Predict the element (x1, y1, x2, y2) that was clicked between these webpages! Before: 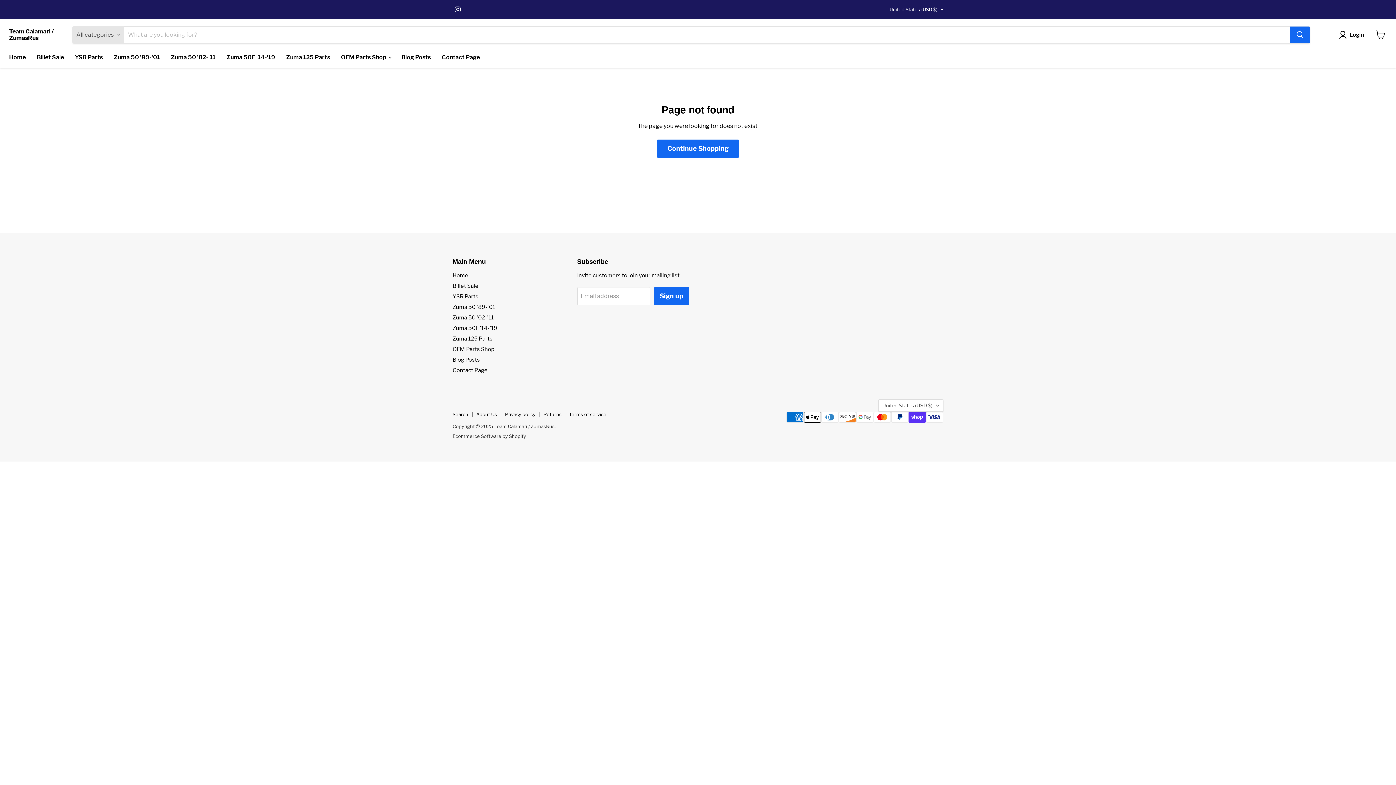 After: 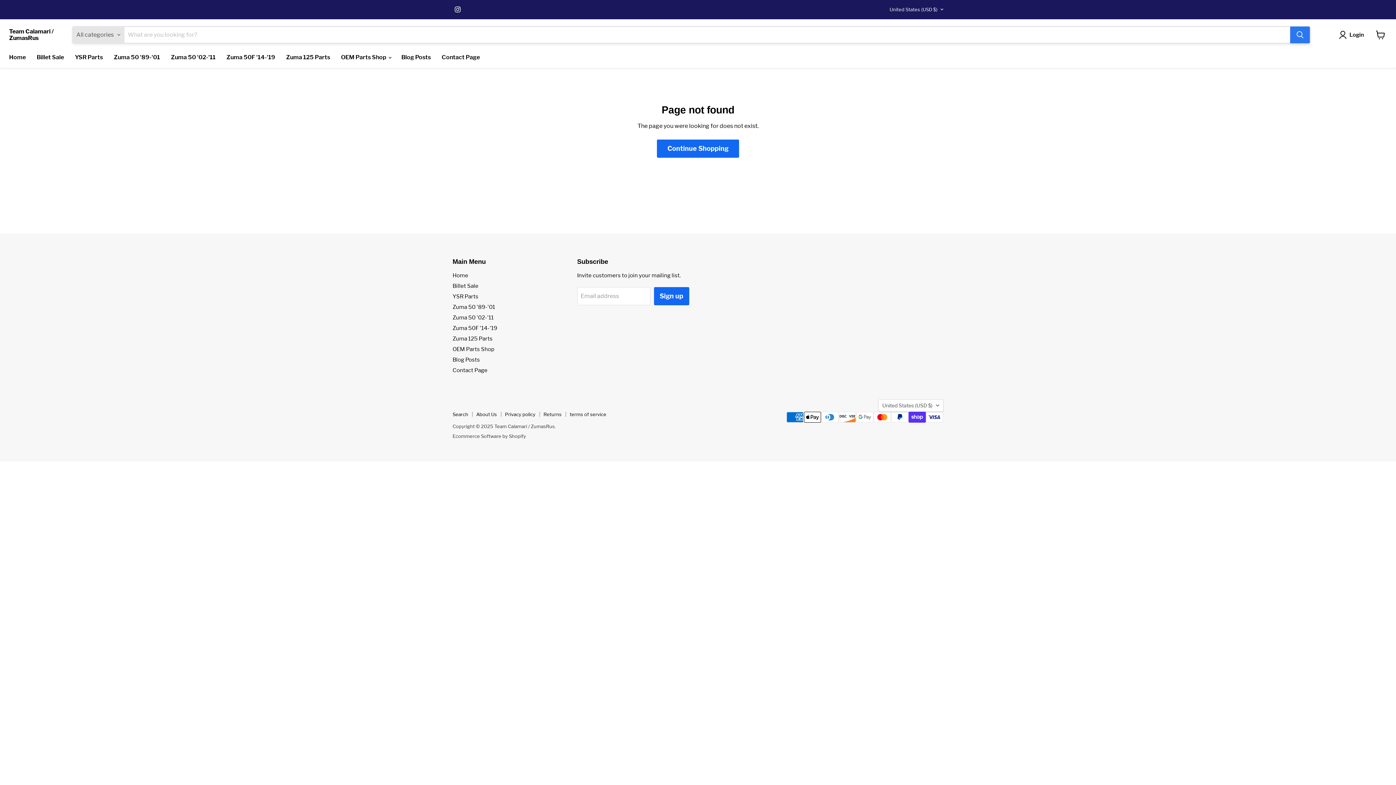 Action: label: Search bbox: (1290, 26, 1310, 43)